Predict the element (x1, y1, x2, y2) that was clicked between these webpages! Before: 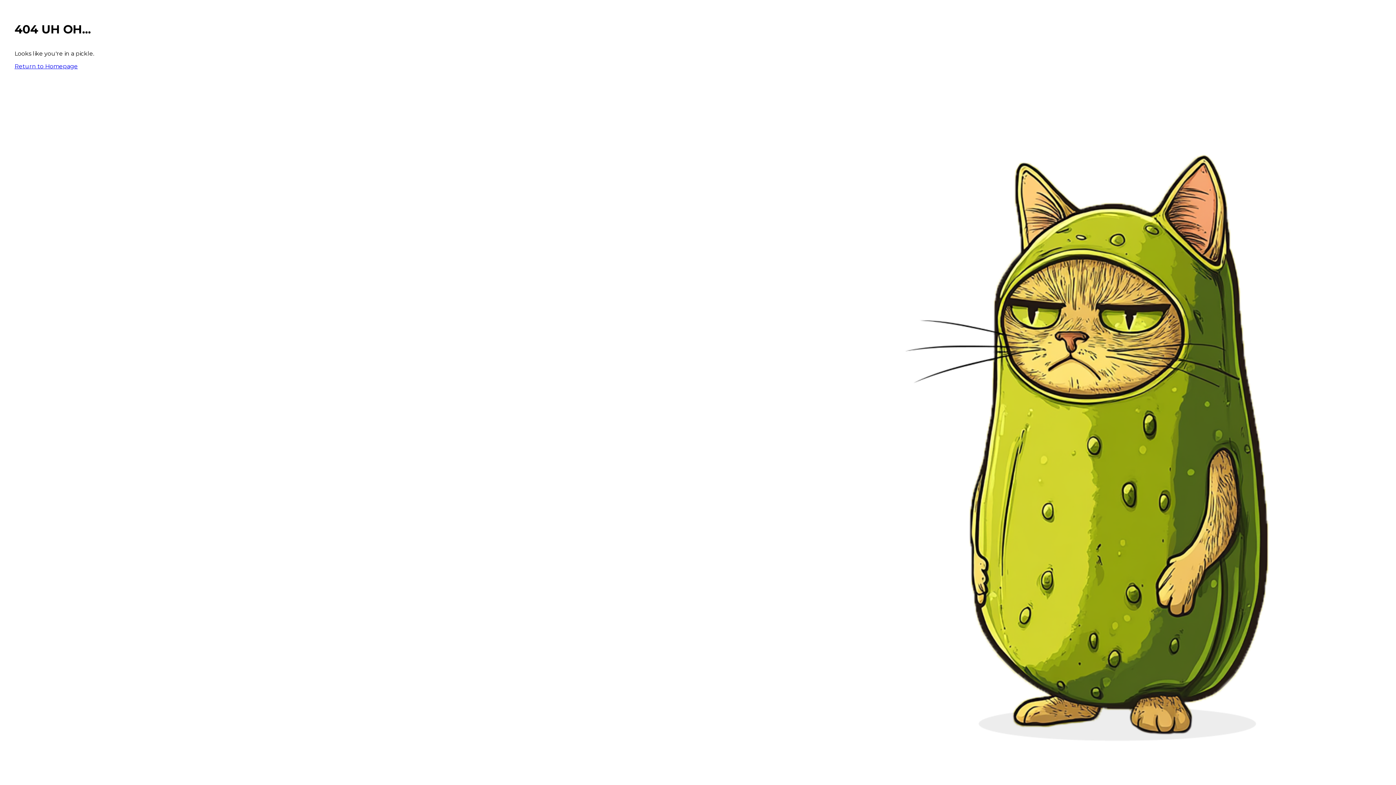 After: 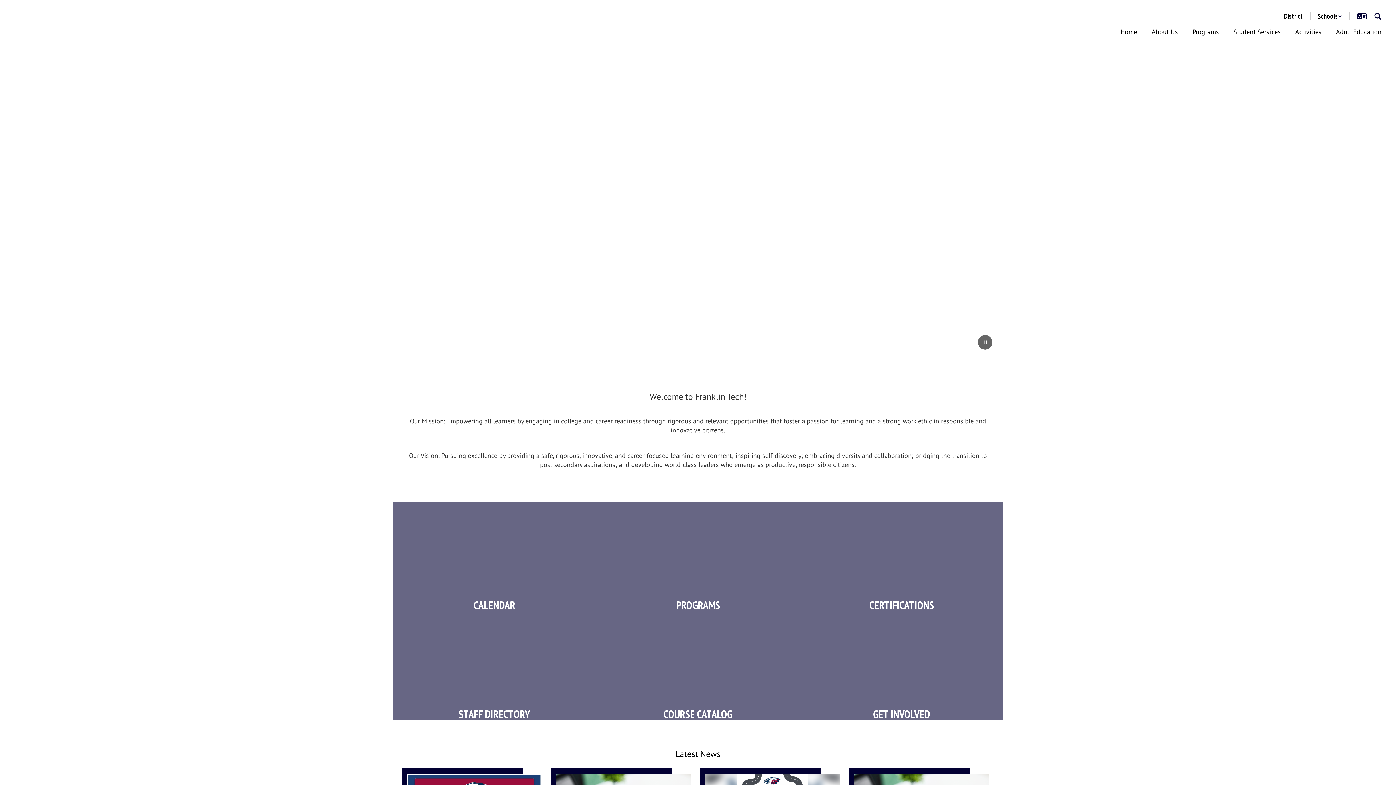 Action: label: Return to Homepage bbox: (14, 62, 77, 69)